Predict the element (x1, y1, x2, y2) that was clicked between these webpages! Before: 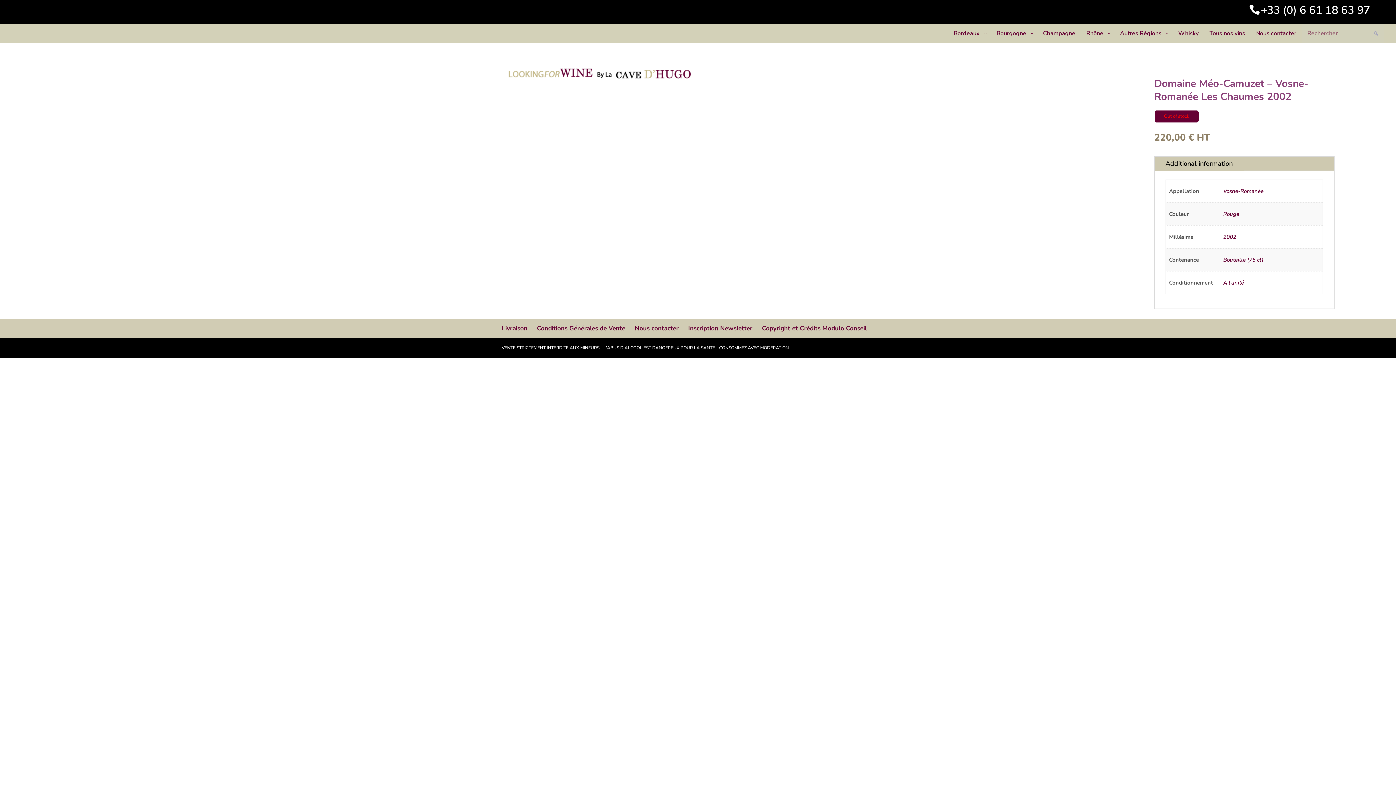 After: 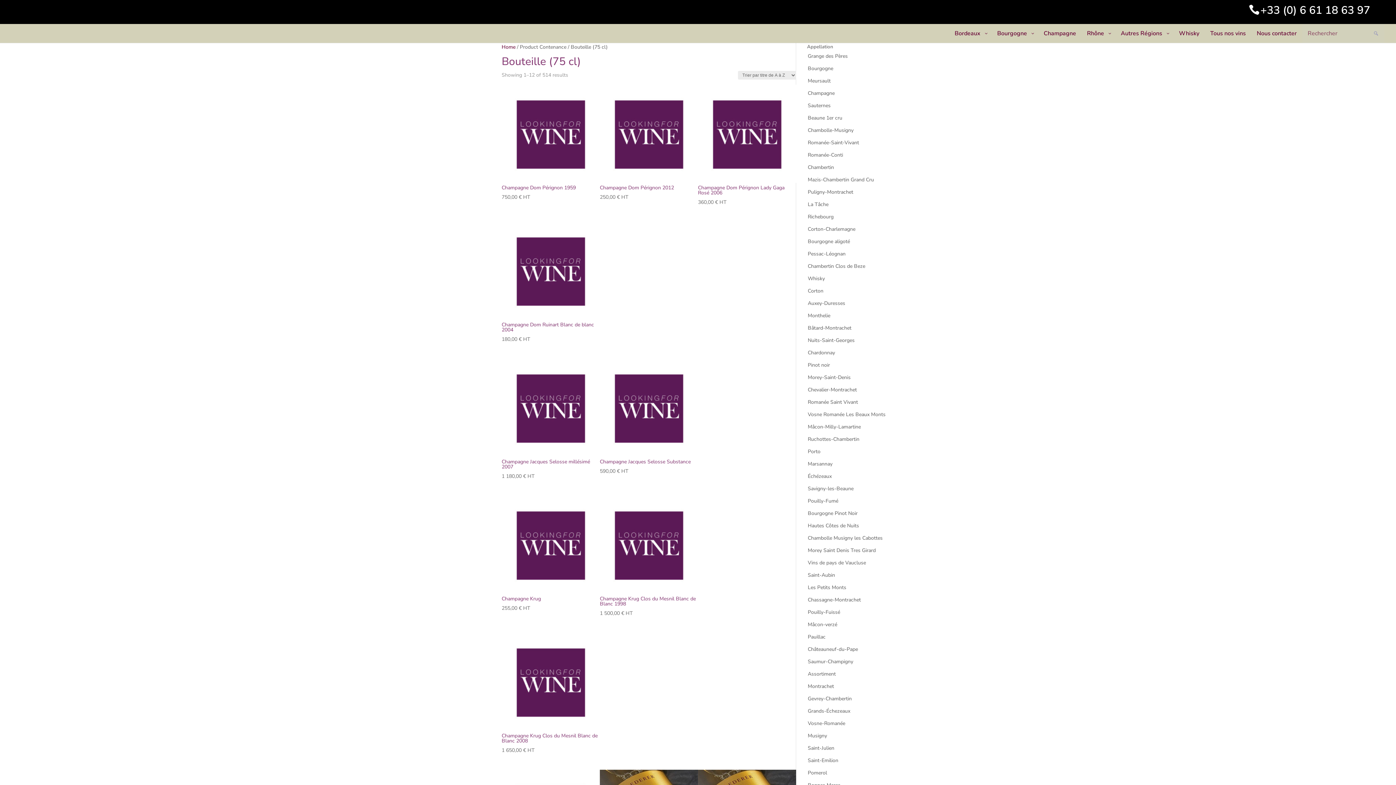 Action: label: Bouteille (75 cl) bbox: (1223, 256, 1263, 263)